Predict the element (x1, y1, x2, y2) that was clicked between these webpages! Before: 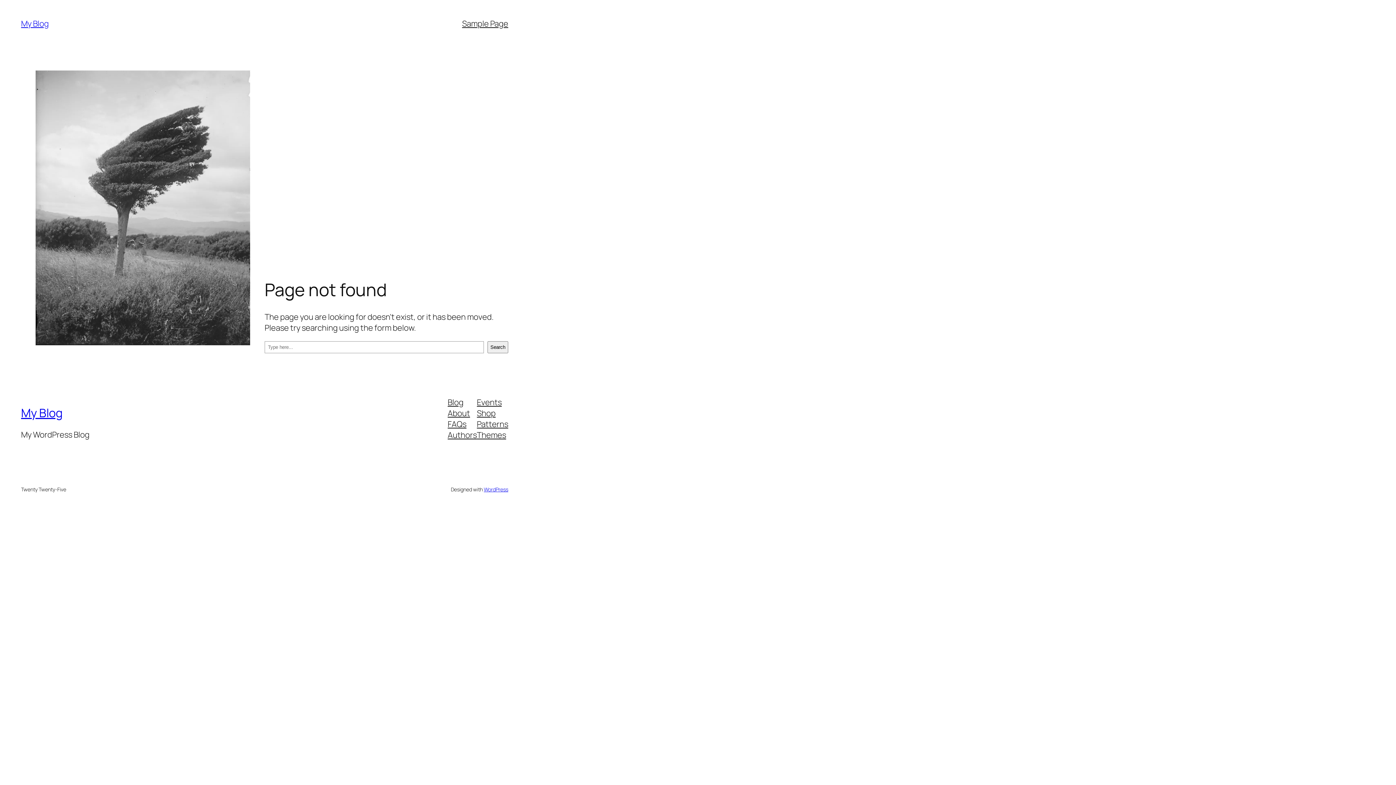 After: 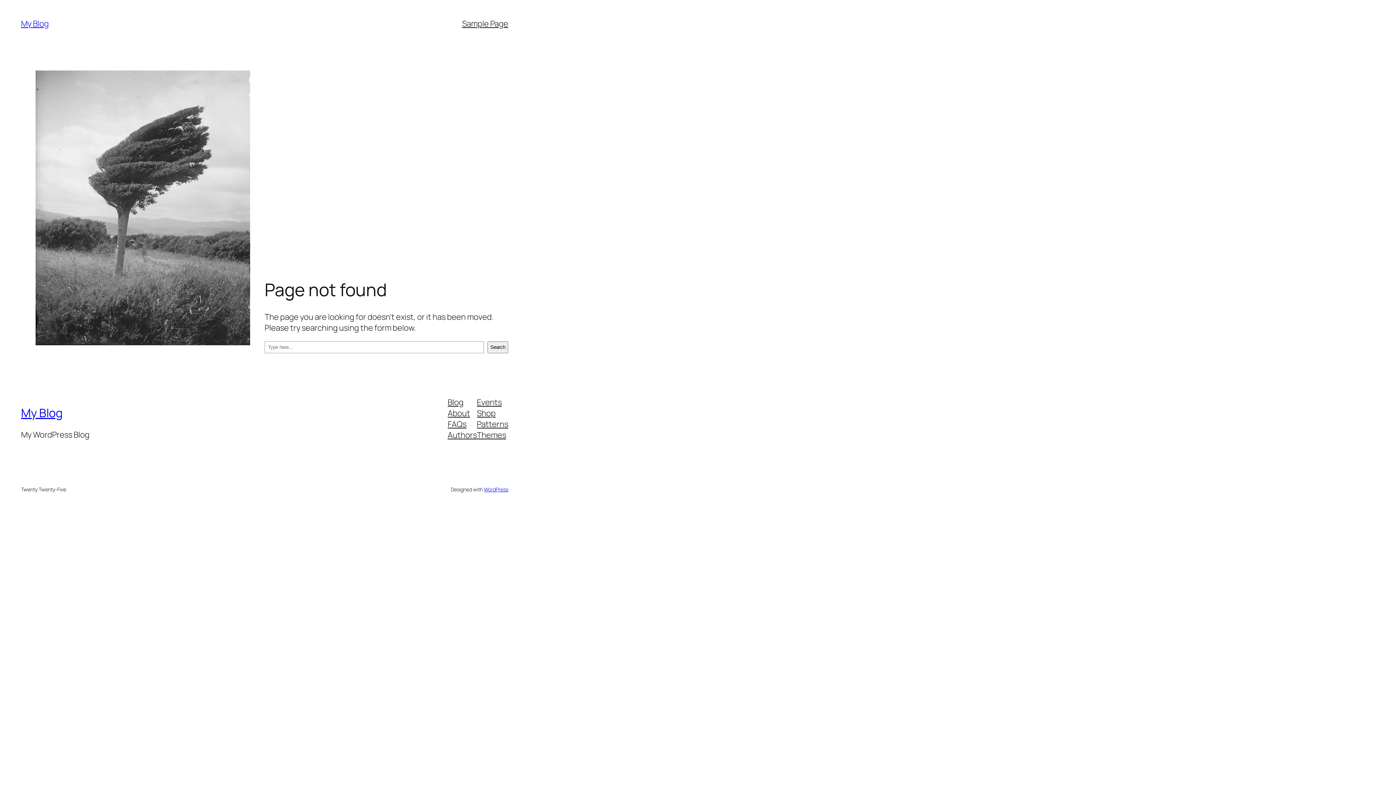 Action: bbox: (447, 429, 477, 440) label: Authors